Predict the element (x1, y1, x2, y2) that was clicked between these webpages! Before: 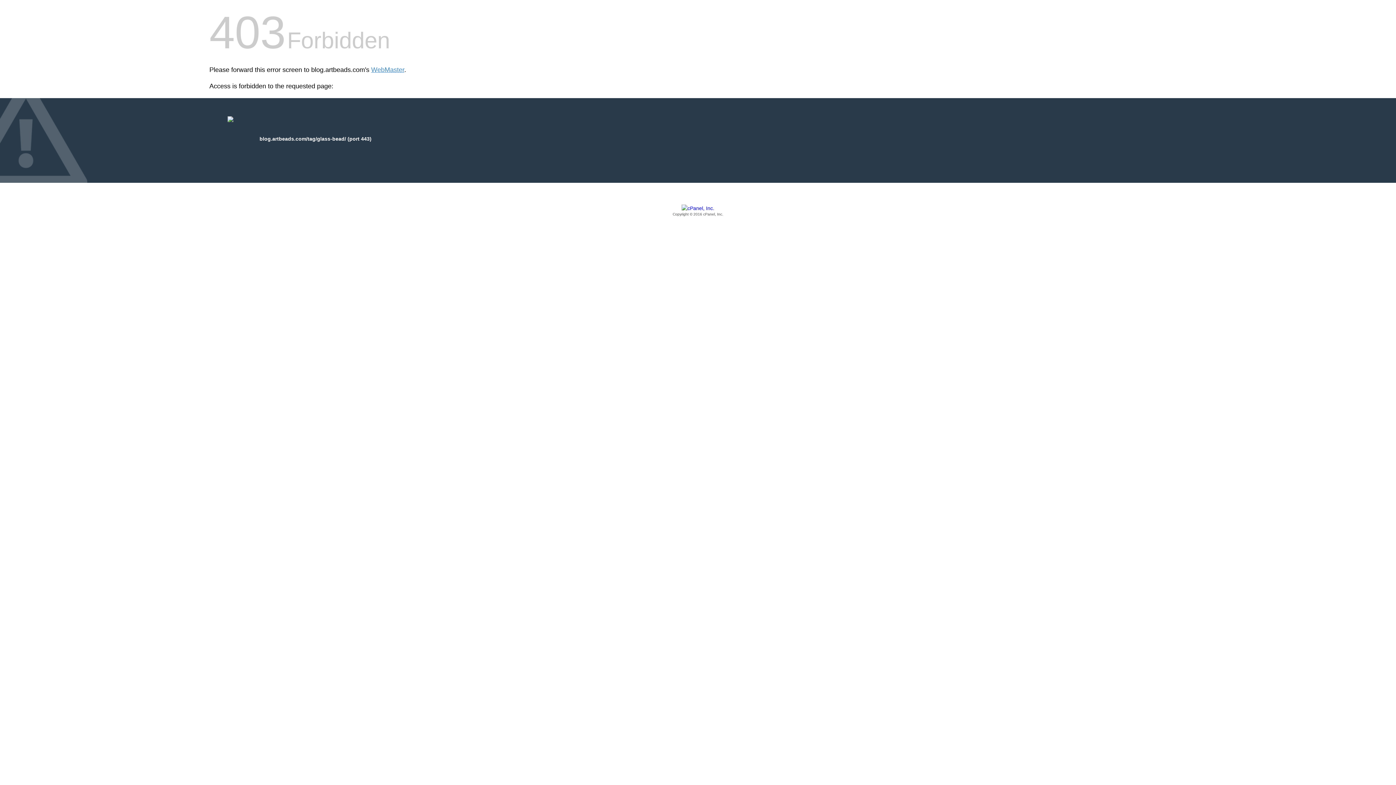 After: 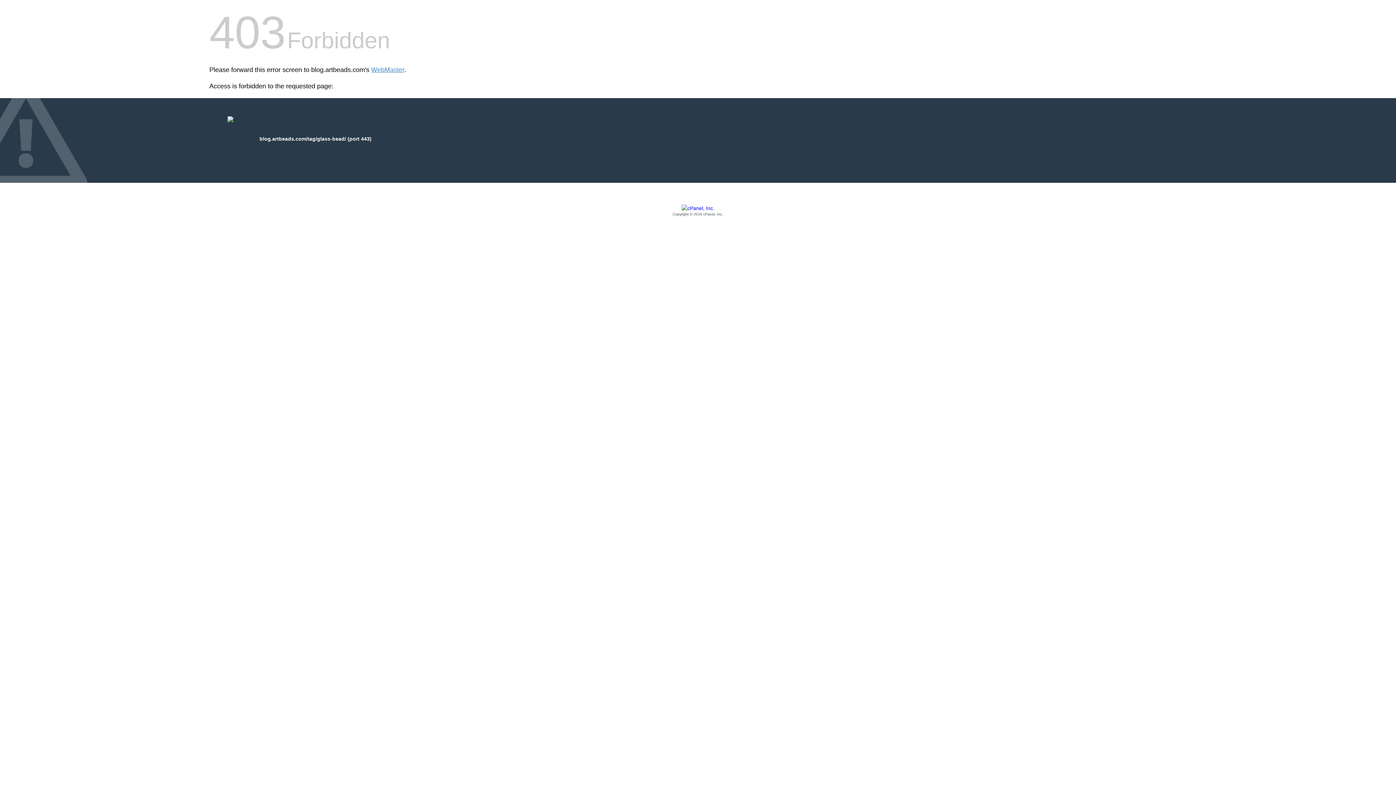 Action: label: Copyright © 2016 cPanel, Inc. bbox: (209, 205, 1186, 217)